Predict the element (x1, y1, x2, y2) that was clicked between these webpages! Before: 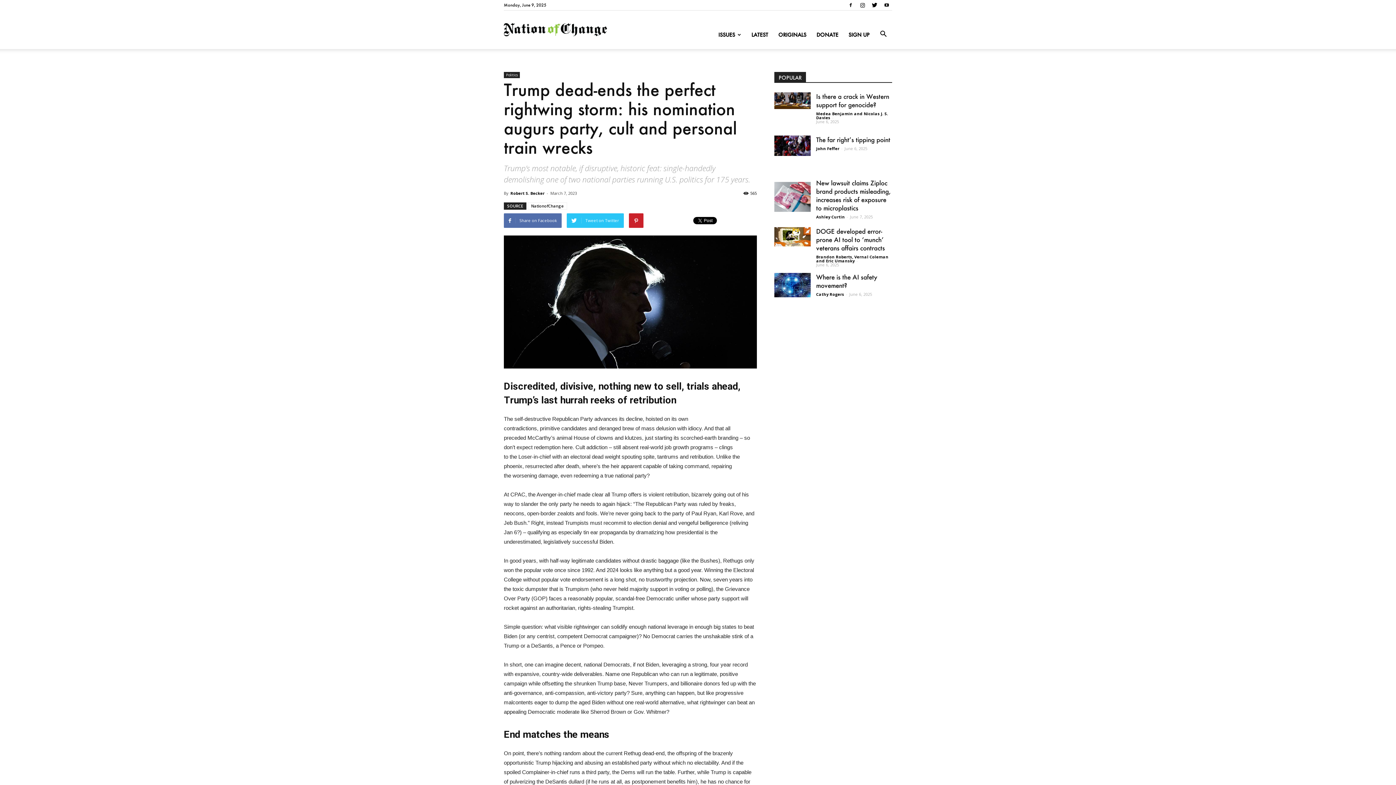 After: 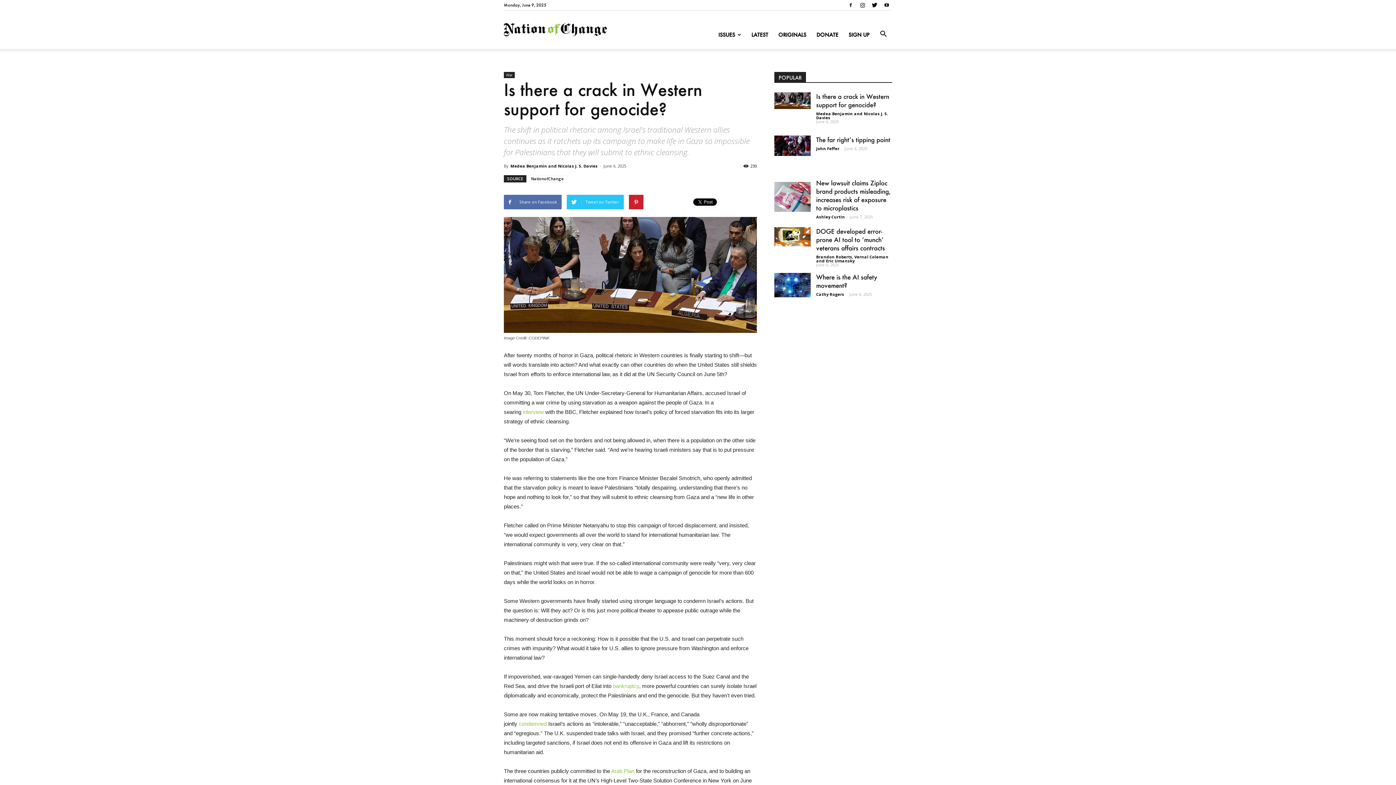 Action: bbox: (774, 92, 810, 109)